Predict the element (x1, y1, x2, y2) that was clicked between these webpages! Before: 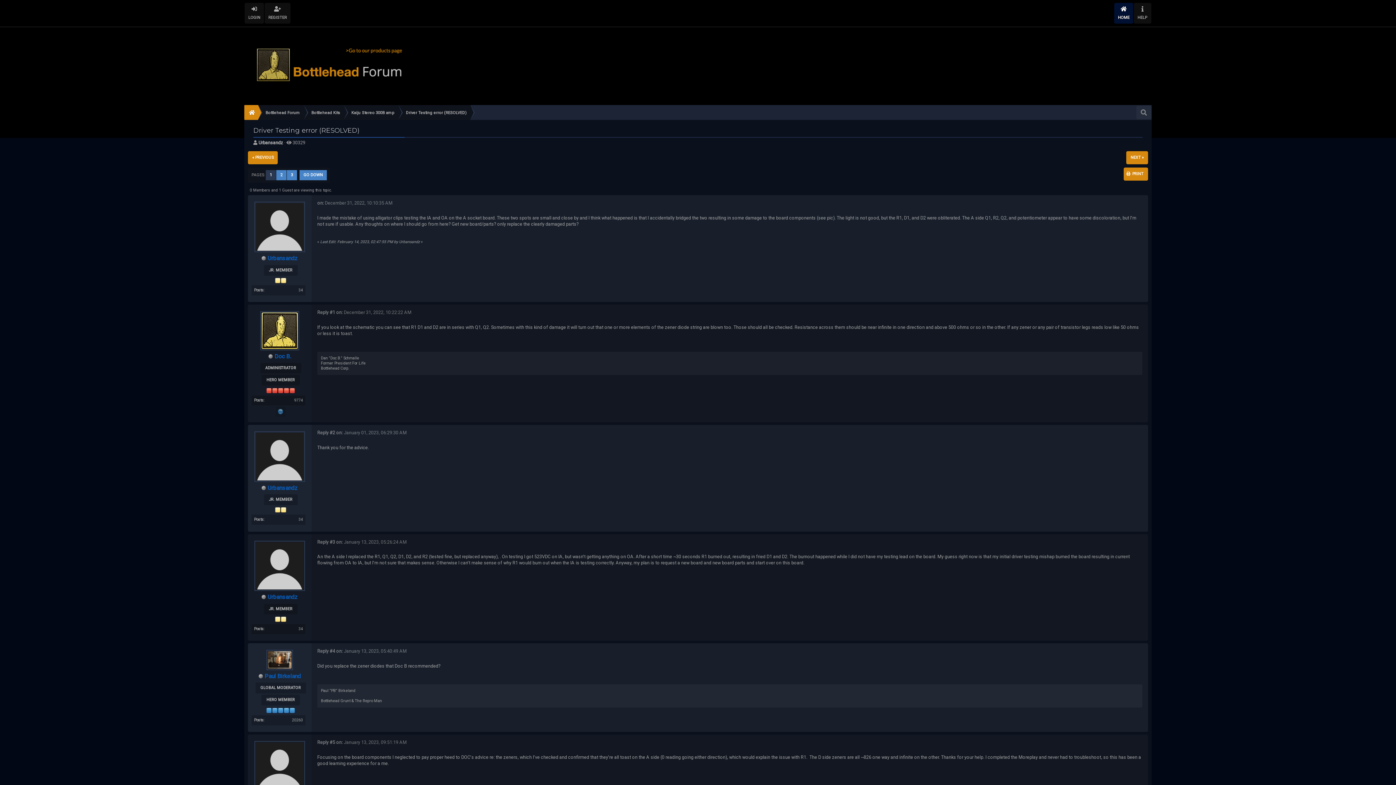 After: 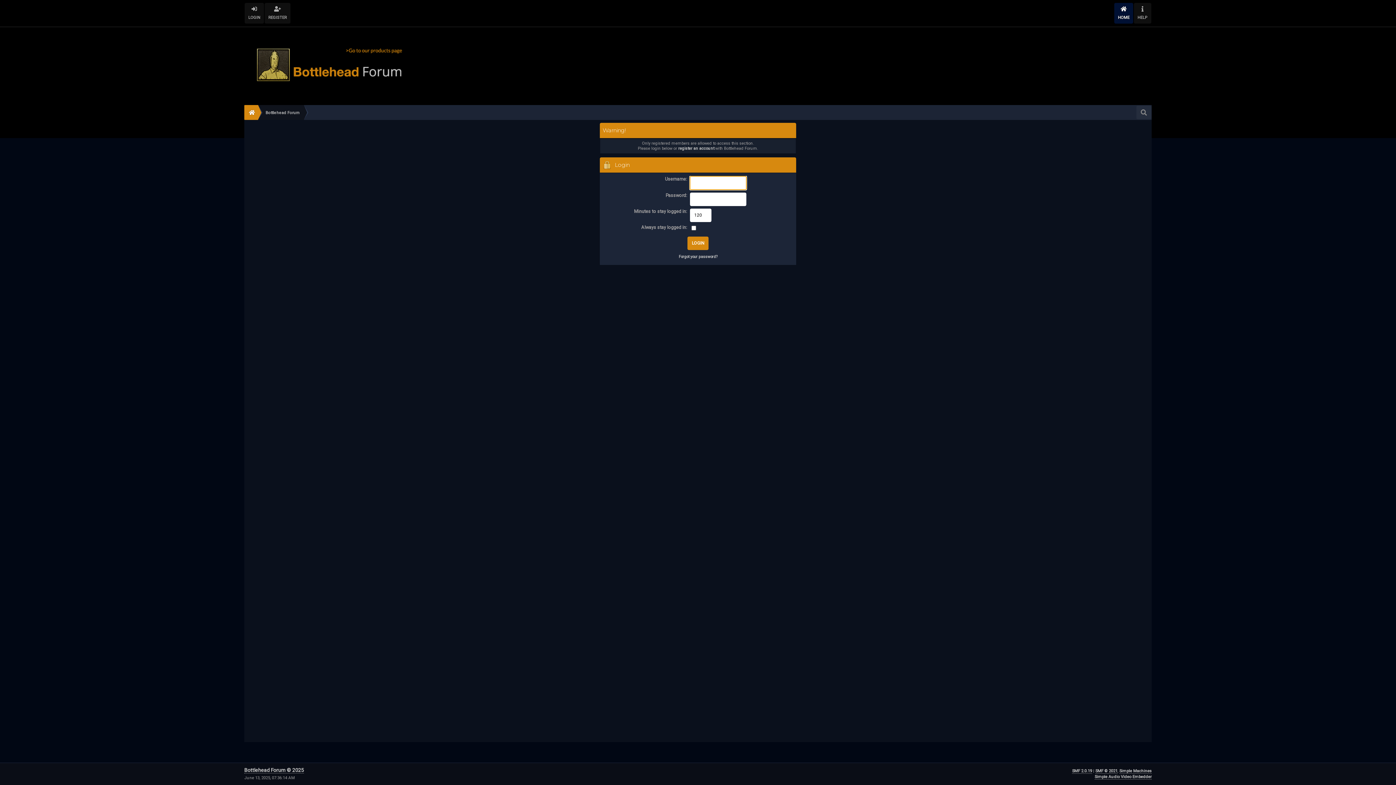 Action: bbox: (274, 353, 291, 360) label: Doc B.